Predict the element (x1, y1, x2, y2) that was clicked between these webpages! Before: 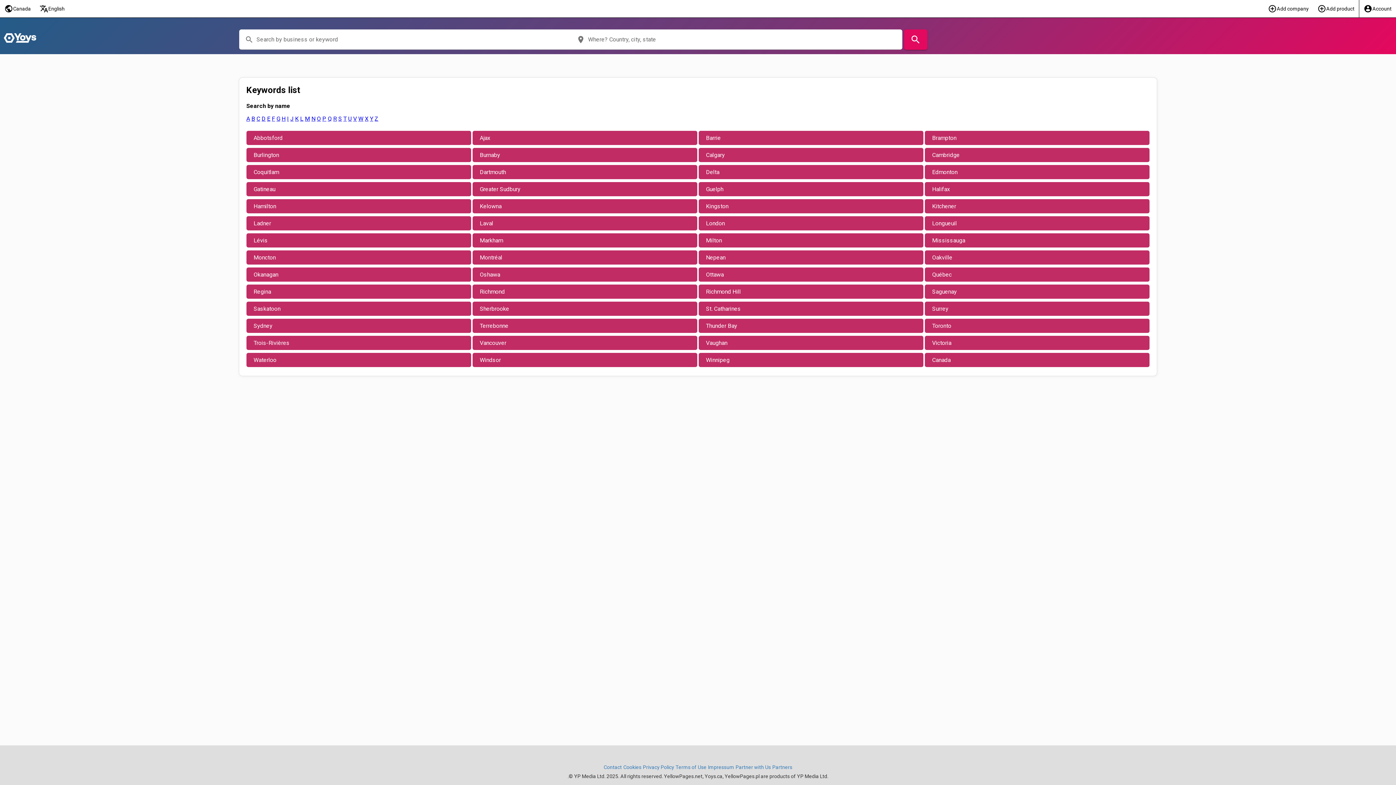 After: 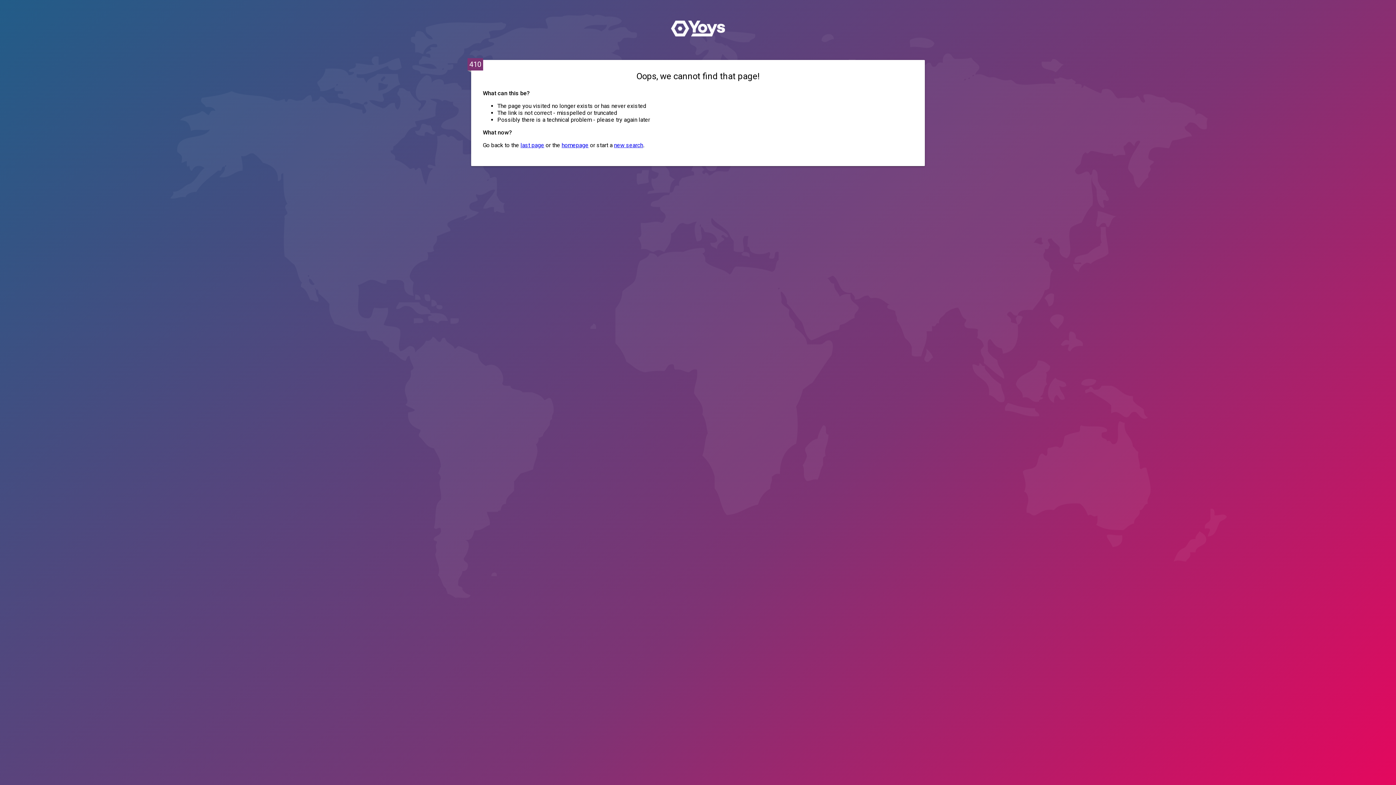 Action: label: . bbox: (567, 773, 568, 779)